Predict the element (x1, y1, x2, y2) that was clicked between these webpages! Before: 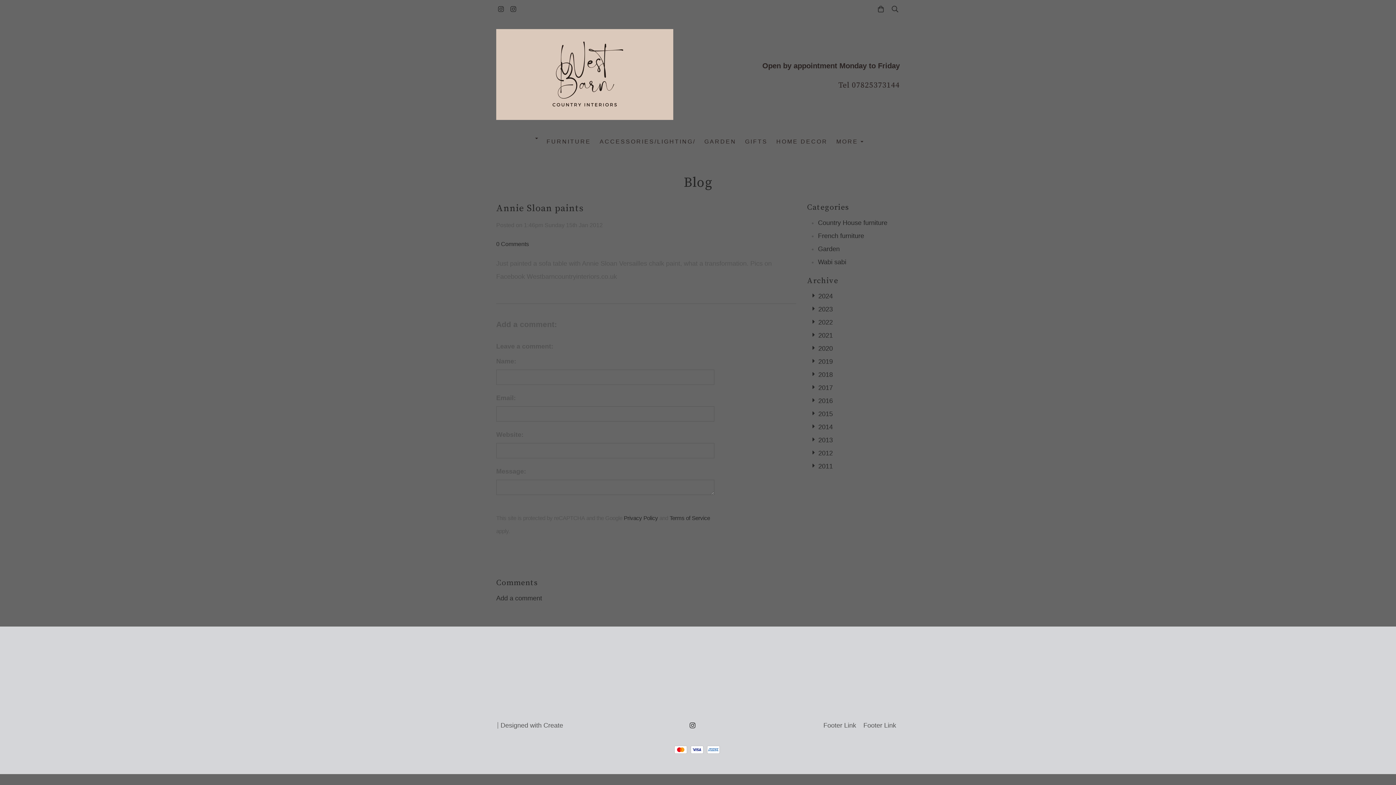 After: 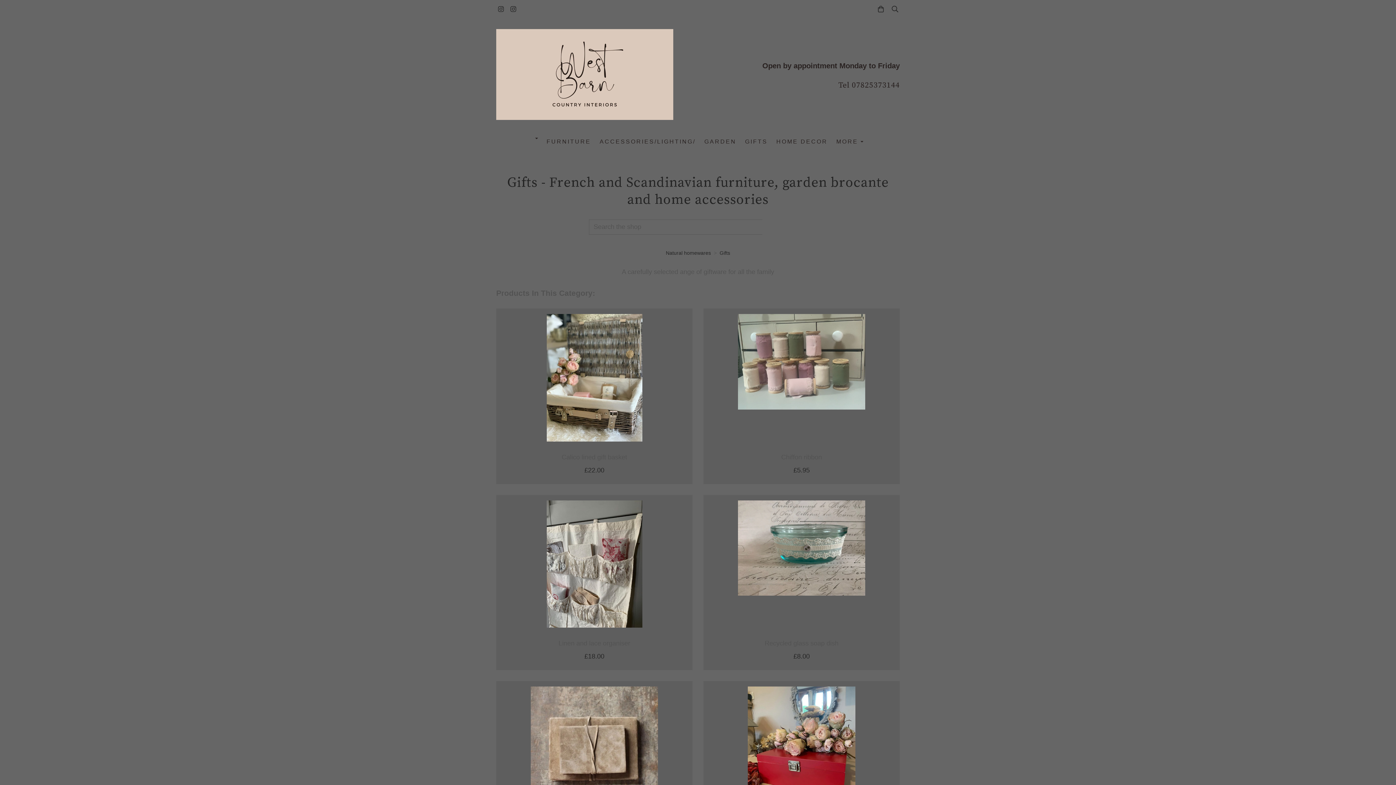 Action: label: GIFTS bbox: (740, 134, 772, 149)